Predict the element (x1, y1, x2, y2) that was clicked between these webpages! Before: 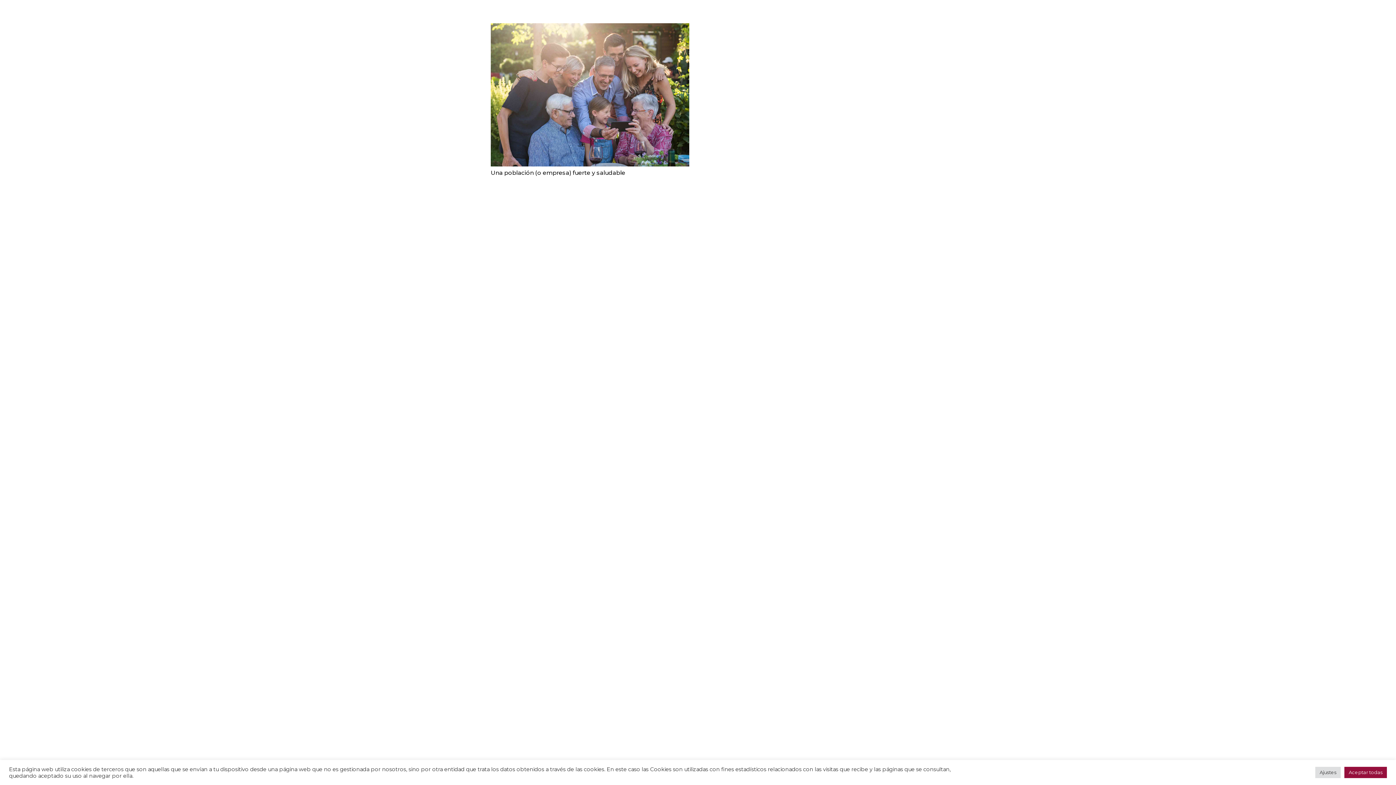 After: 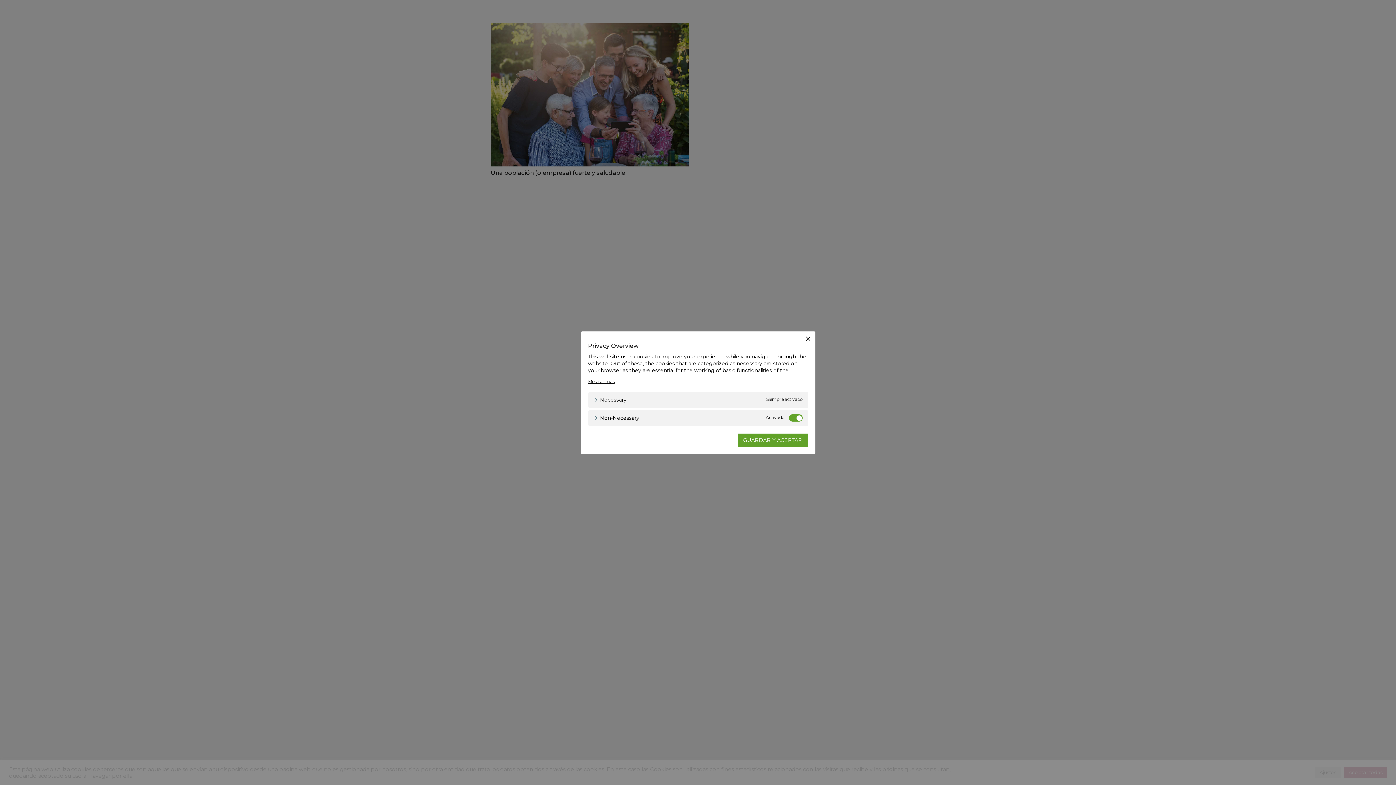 Action: bbox: (1315, 767, 1341, 778) label: Ajustes